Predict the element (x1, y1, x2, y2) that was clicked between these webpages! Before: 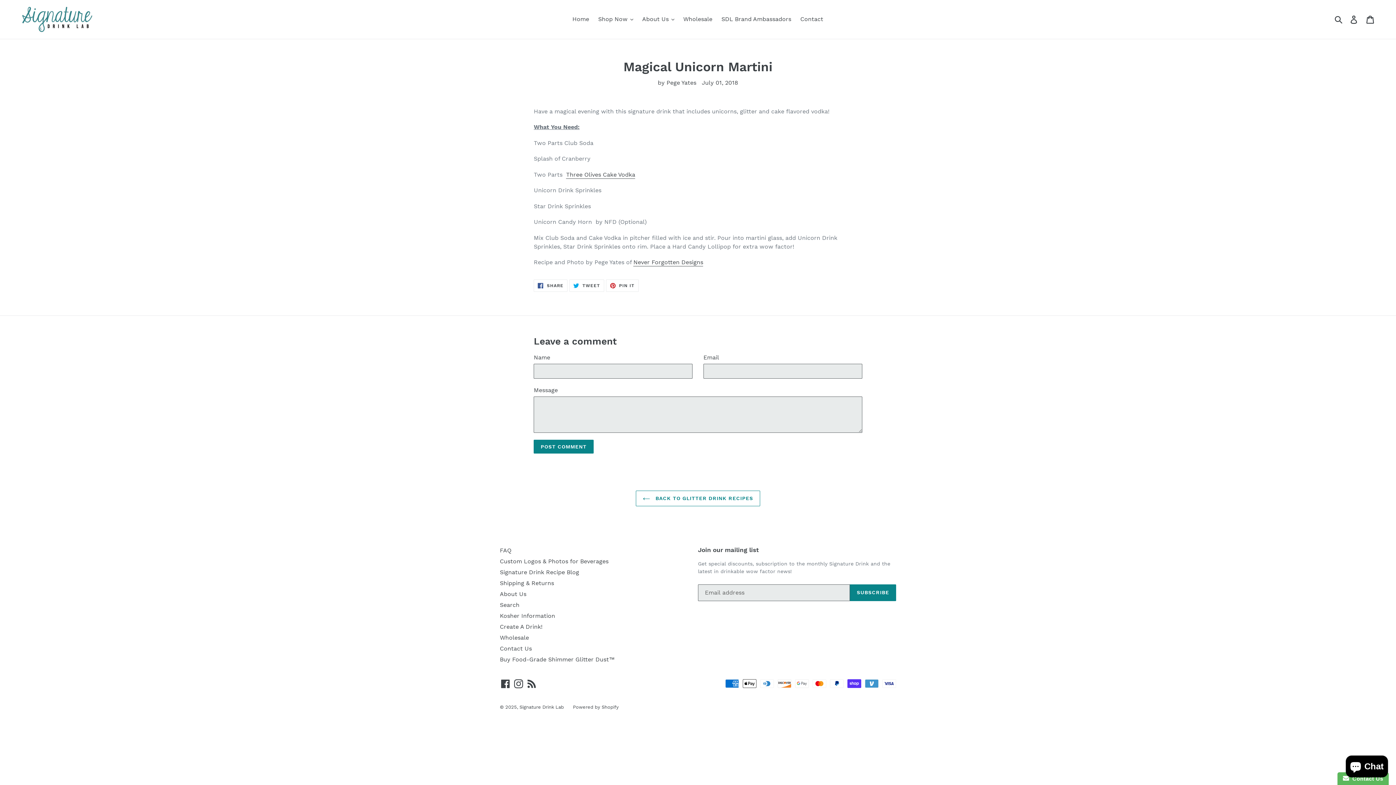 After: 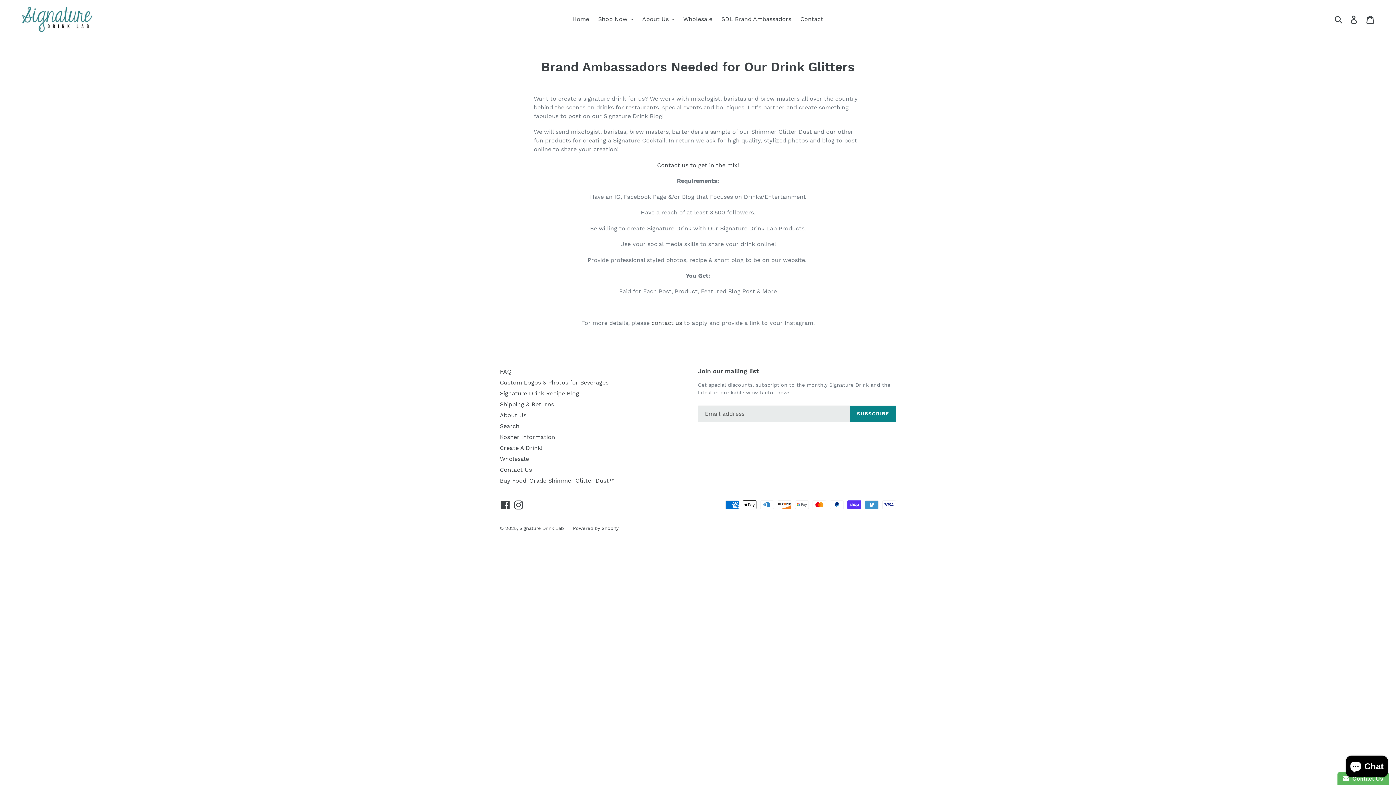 Action: bbox: (500, 623, 542, 630) label: Create A Drink!